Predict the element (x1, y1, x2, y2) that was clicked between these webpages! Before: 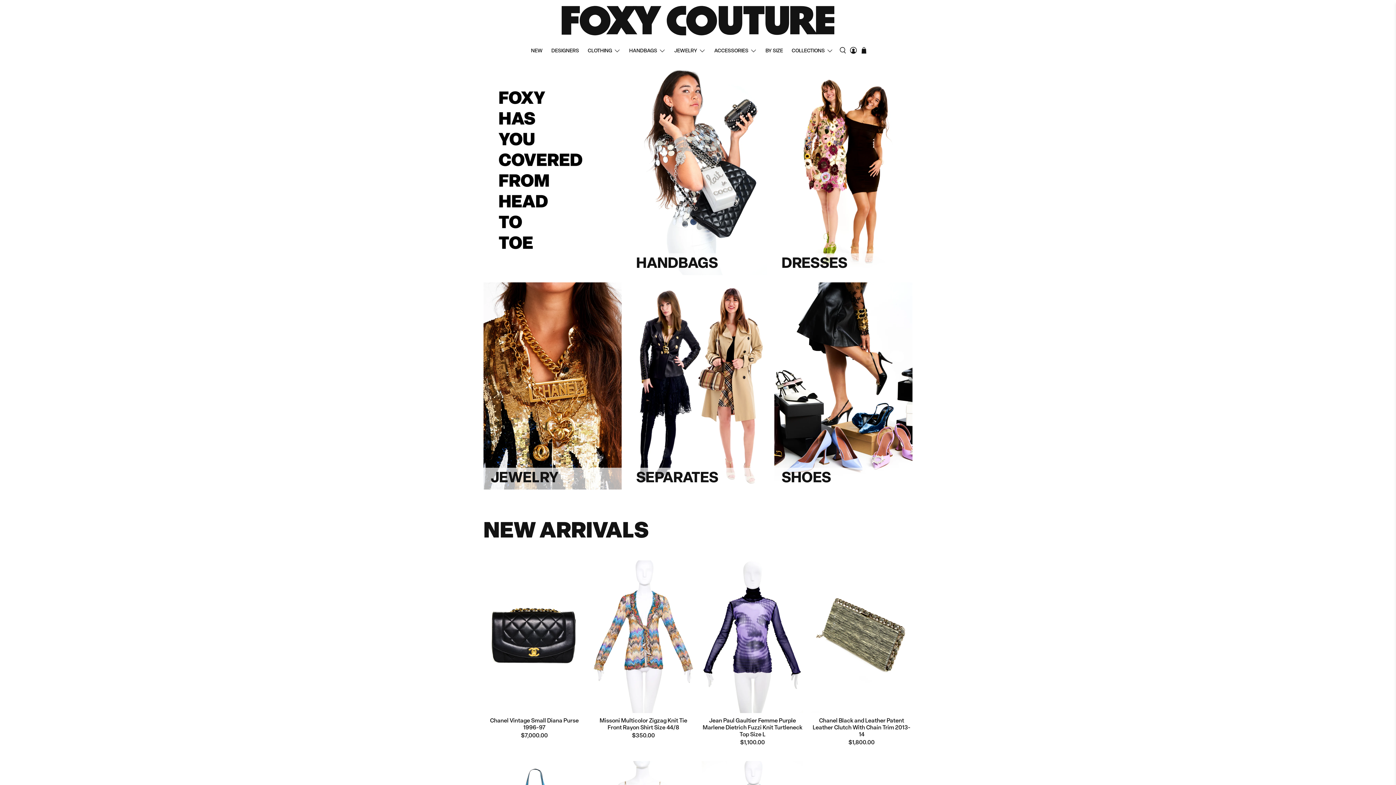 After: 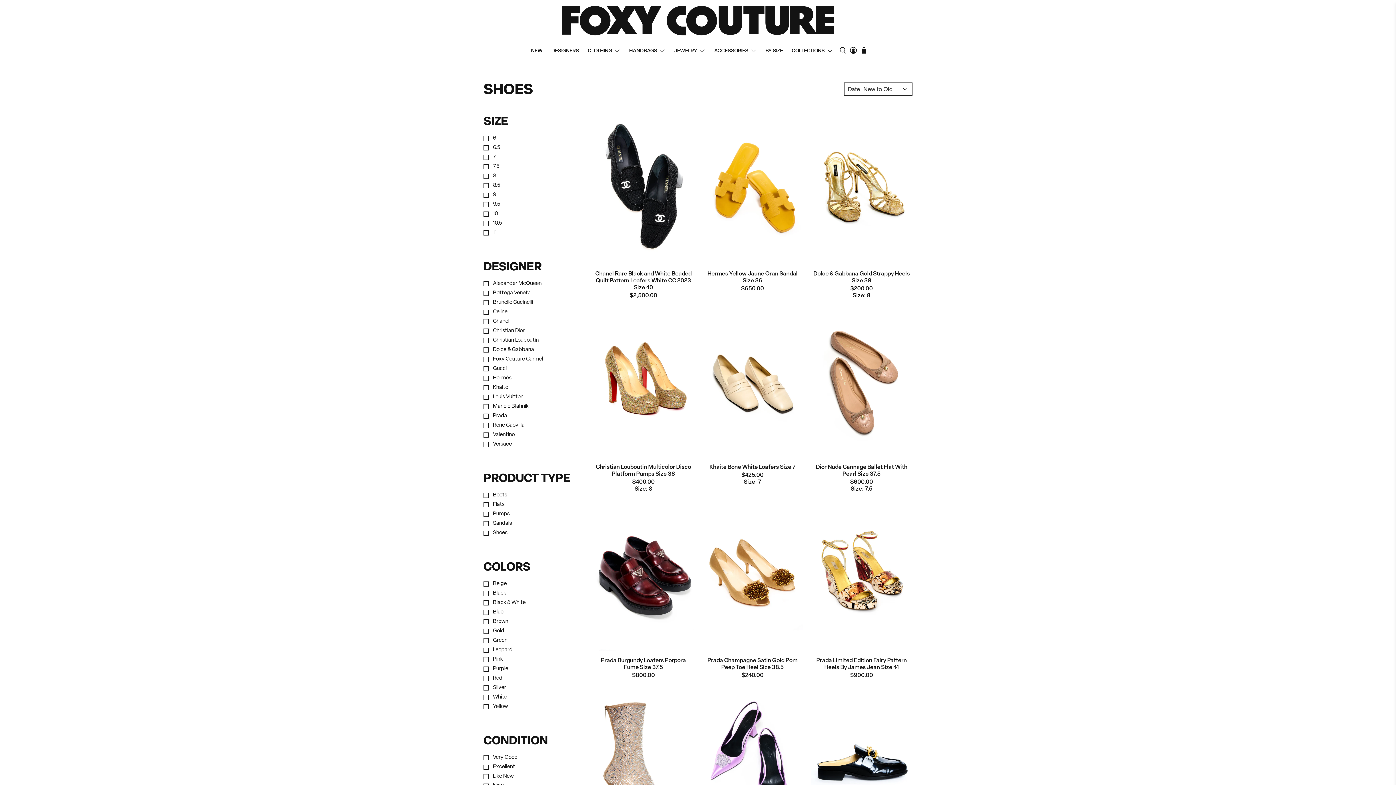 Action: bbox: (774, 282, 912, 489)